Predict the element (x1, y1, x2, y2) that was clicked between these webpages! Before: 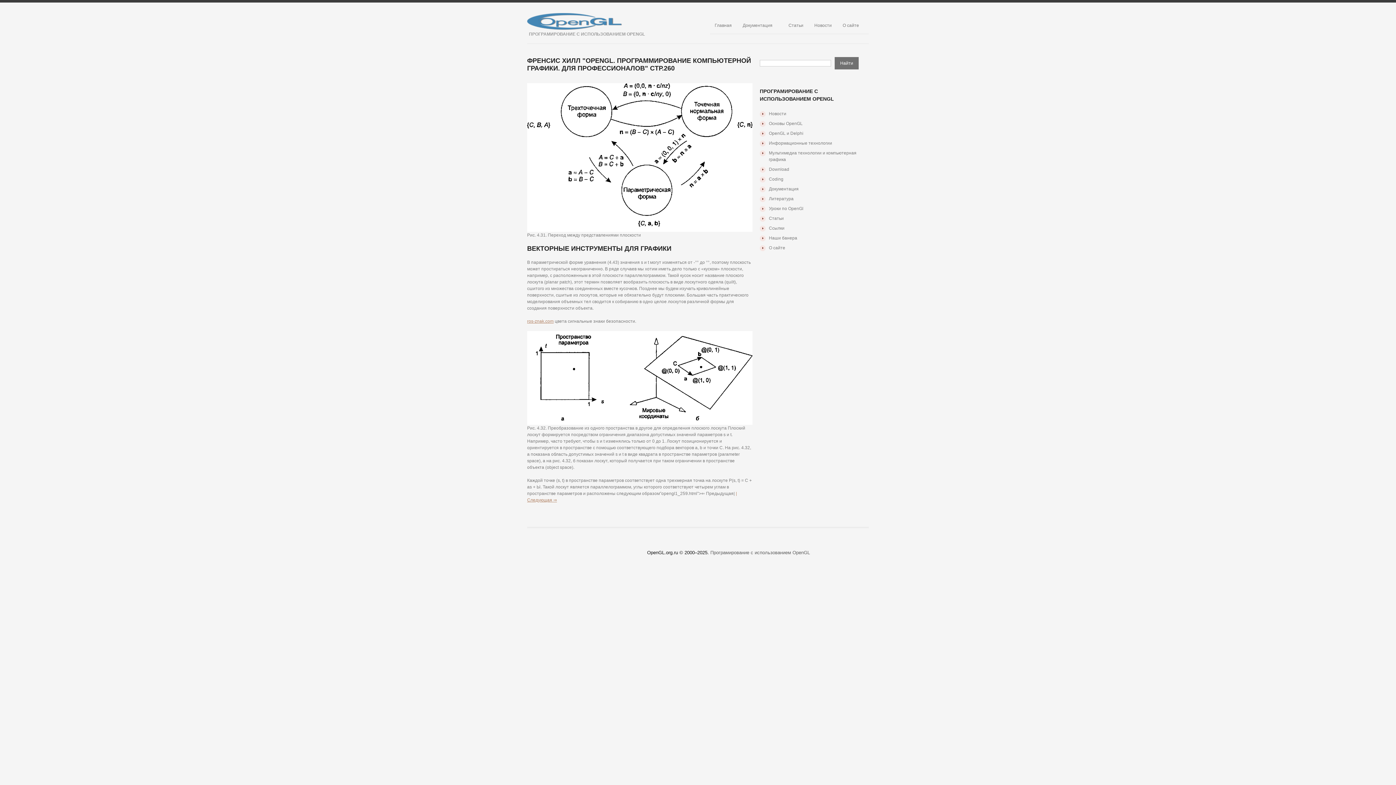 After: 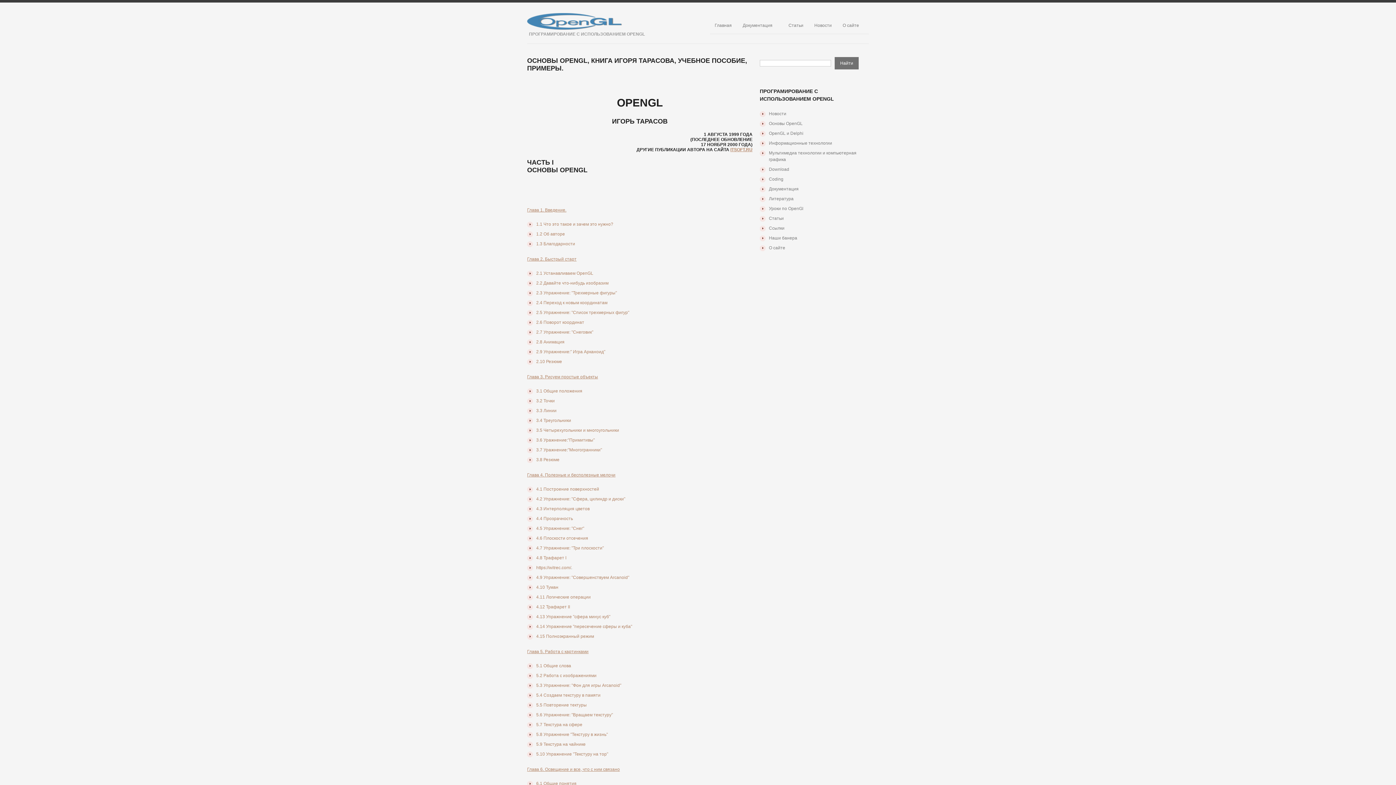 Action: bbox: (769, 121, 802, 126) label: Основы OpenGL